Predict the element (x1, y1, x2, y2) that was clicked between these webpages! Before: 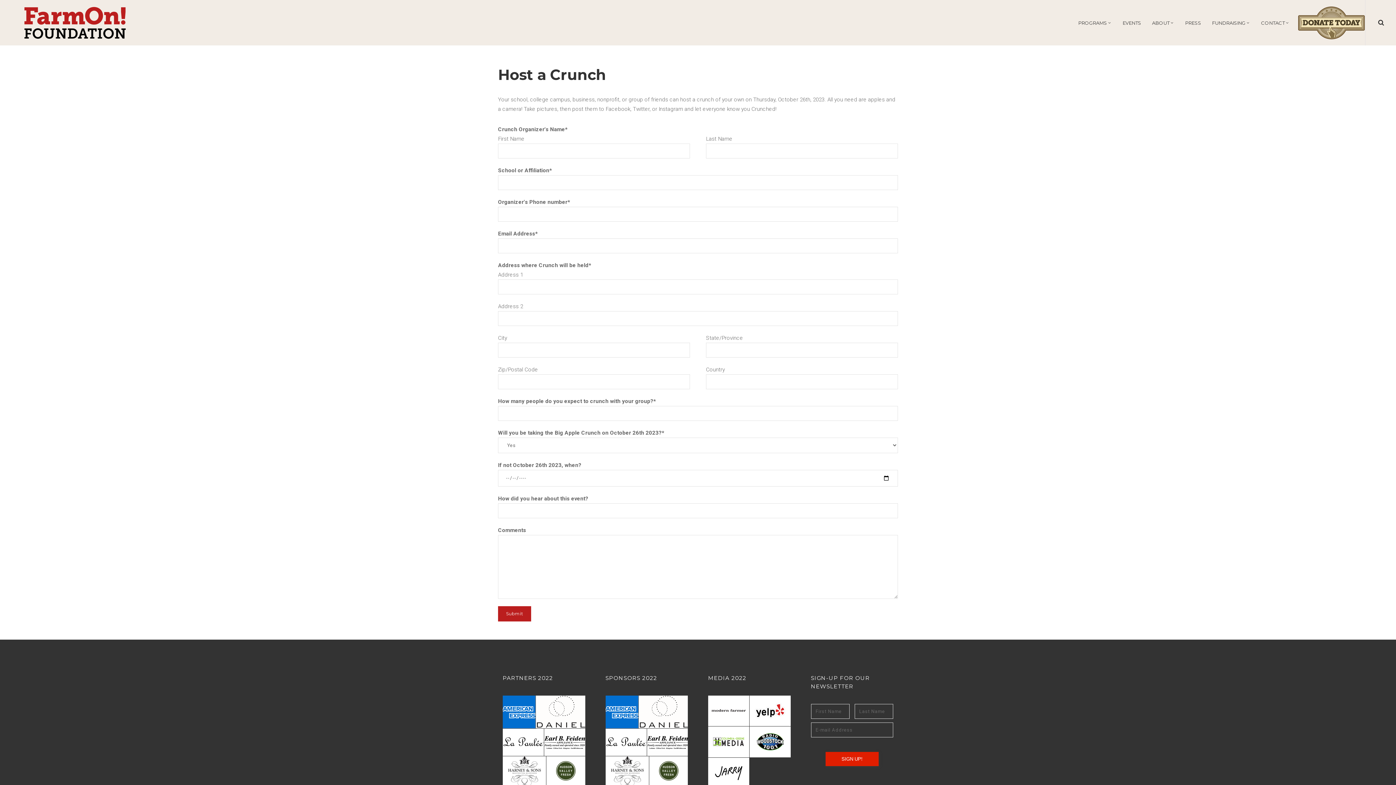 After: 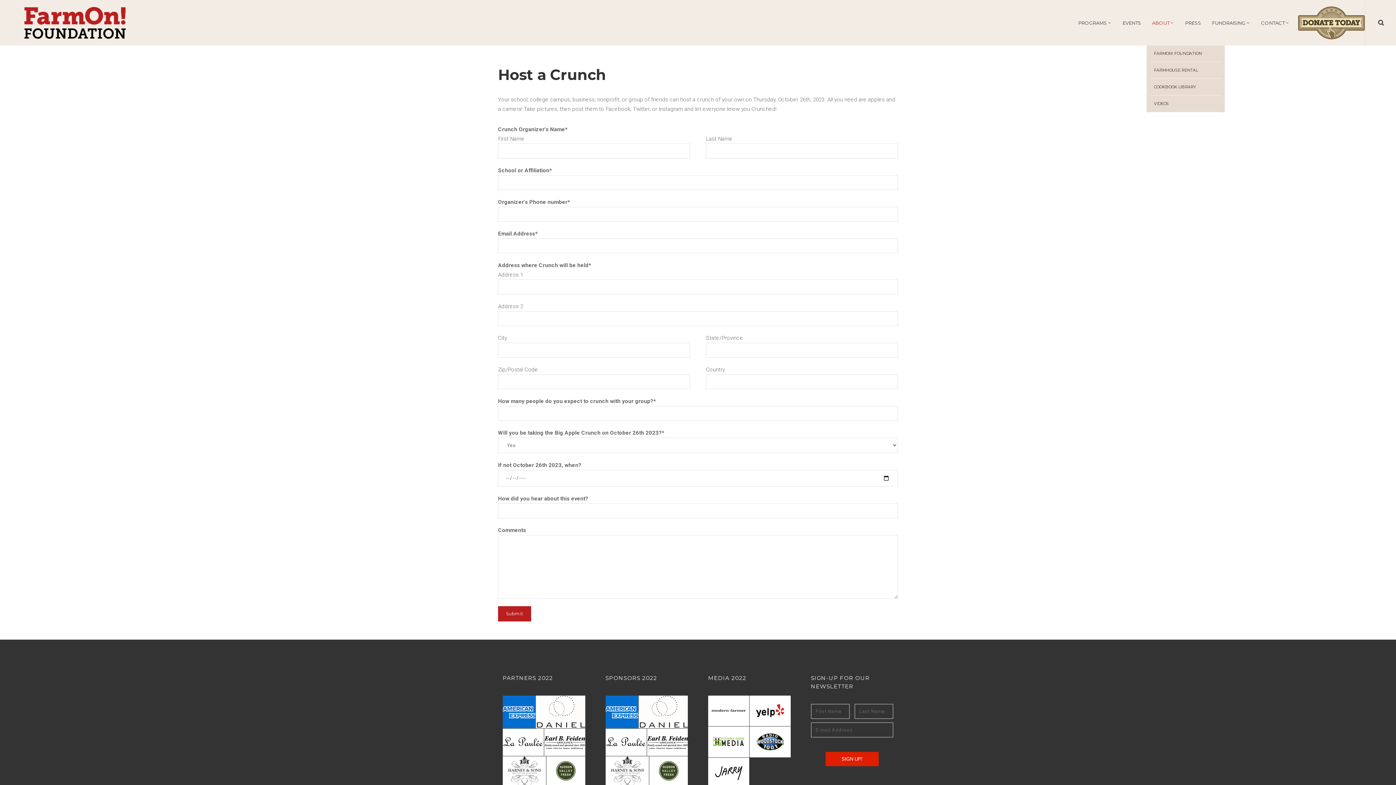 Action: label: ABOUT bbox: (1146, 0, 1180, 45)